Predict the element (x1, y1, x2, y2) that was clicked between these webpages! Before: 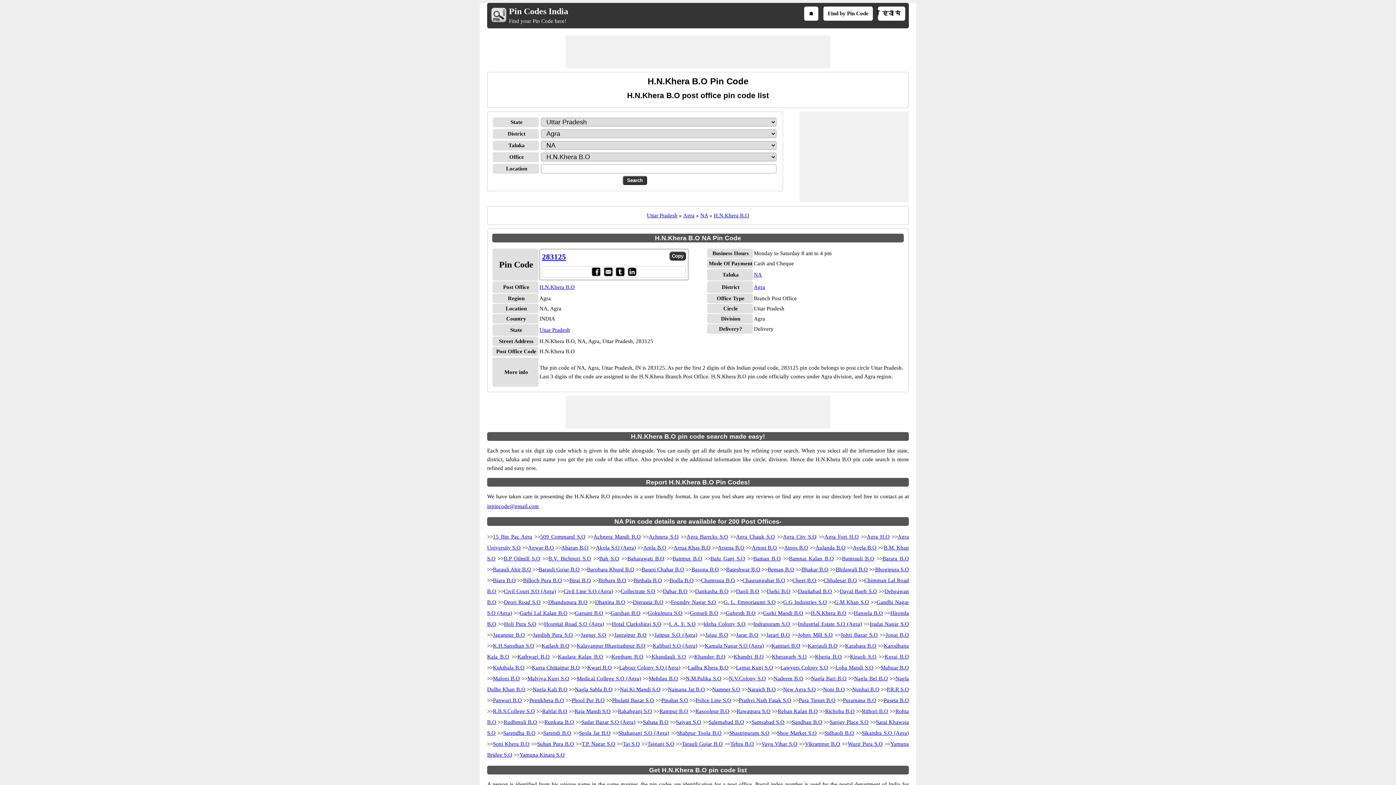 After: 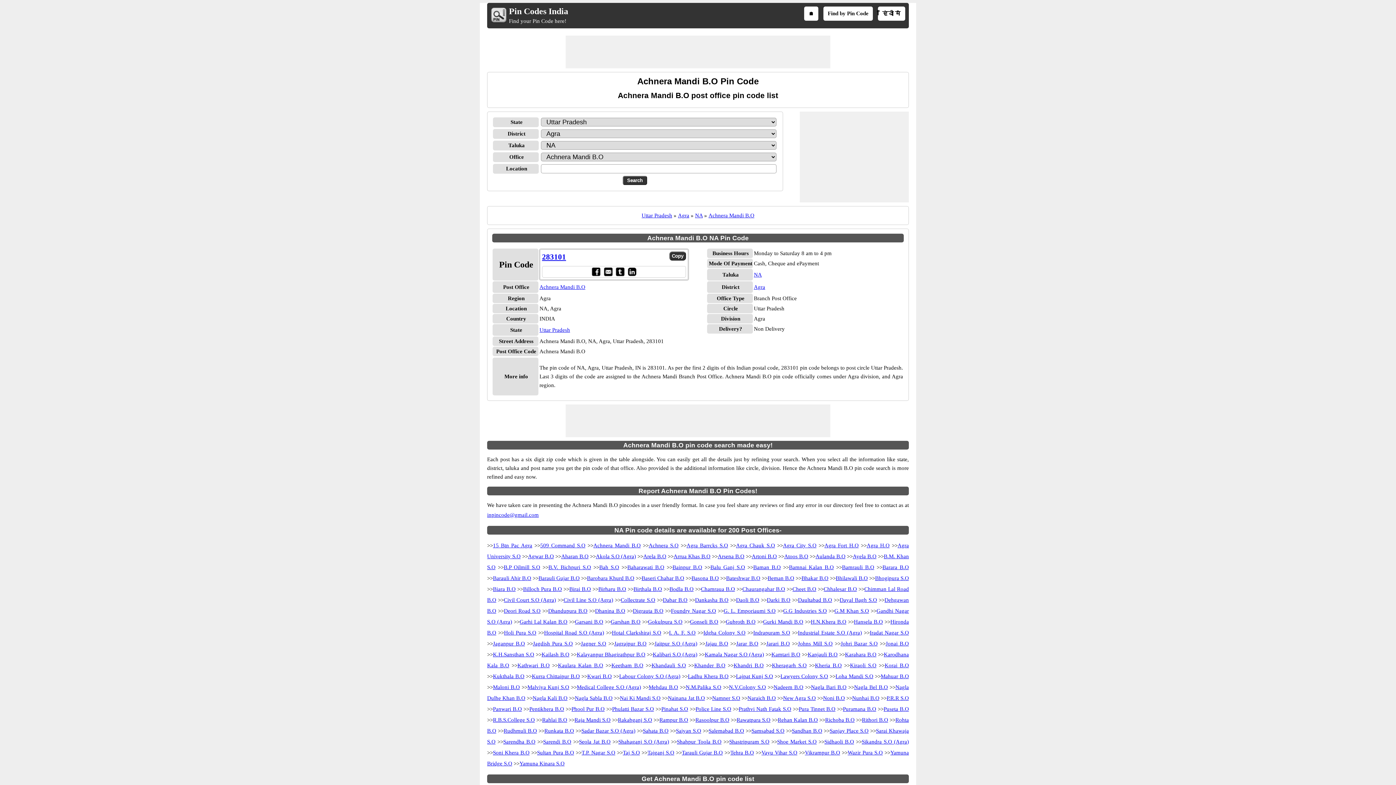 Action: label: Achnera Mandi B.O bbox: (593, 534, 640, 540)